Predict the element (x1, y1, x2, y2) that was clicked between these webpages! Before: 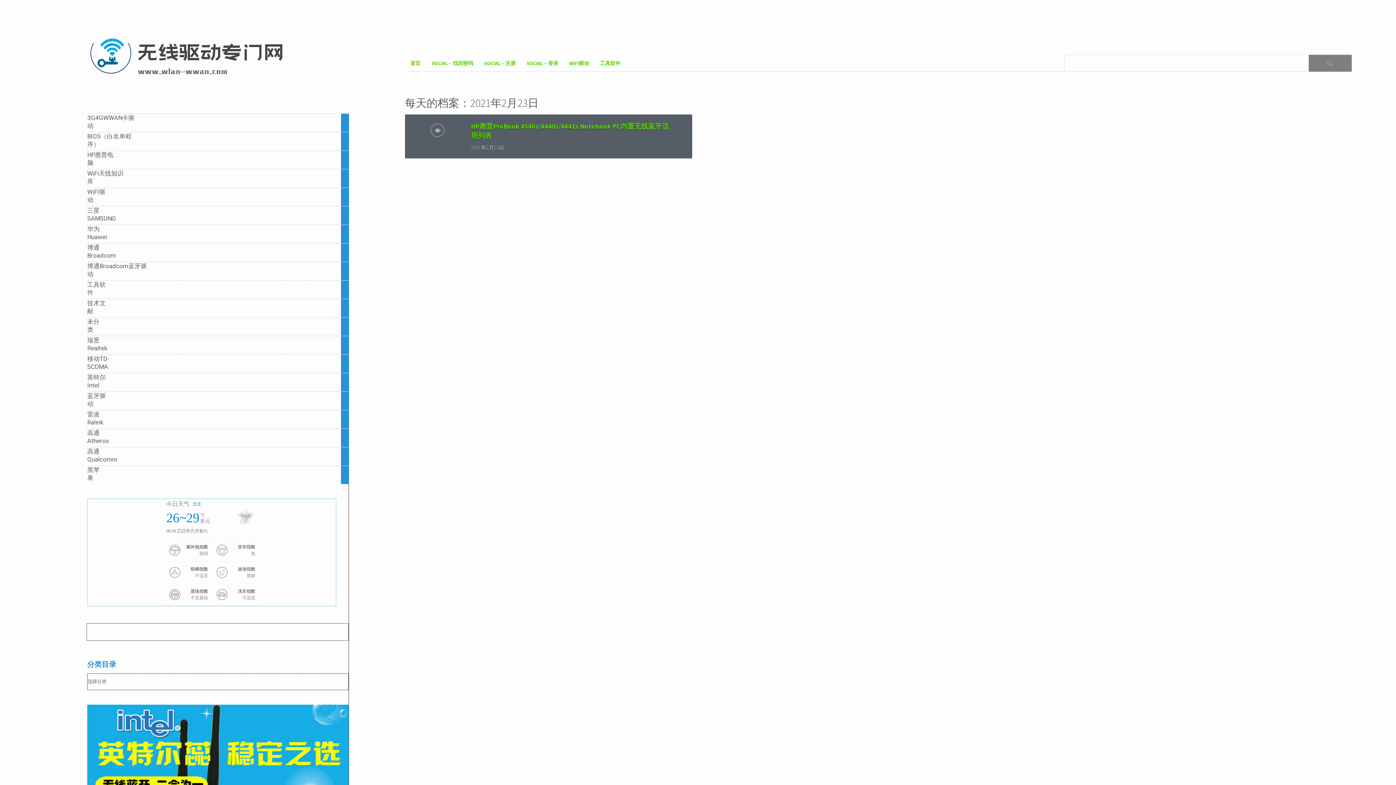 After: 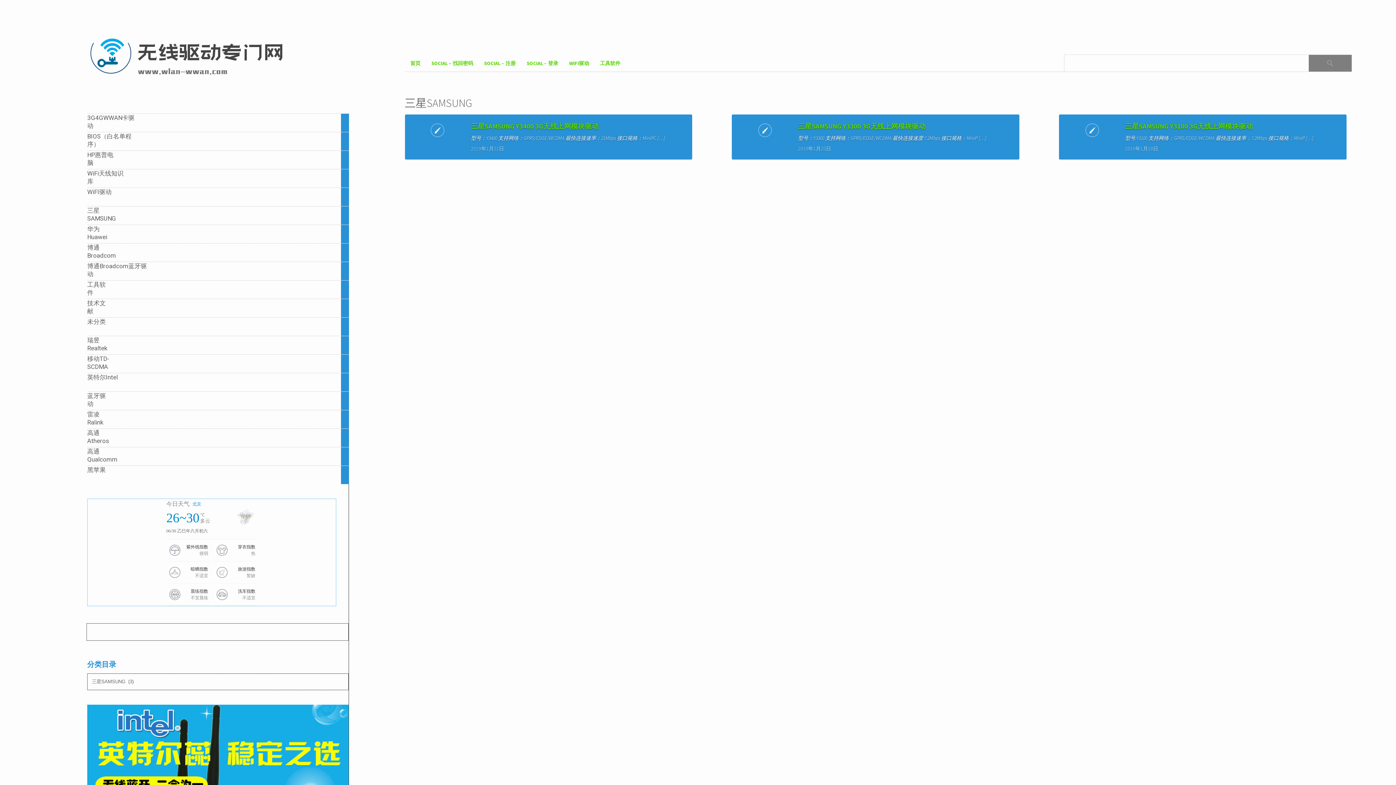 Action: label: 三星SAMSUNG

3

articles bbox: (87, 206, 349, 224)